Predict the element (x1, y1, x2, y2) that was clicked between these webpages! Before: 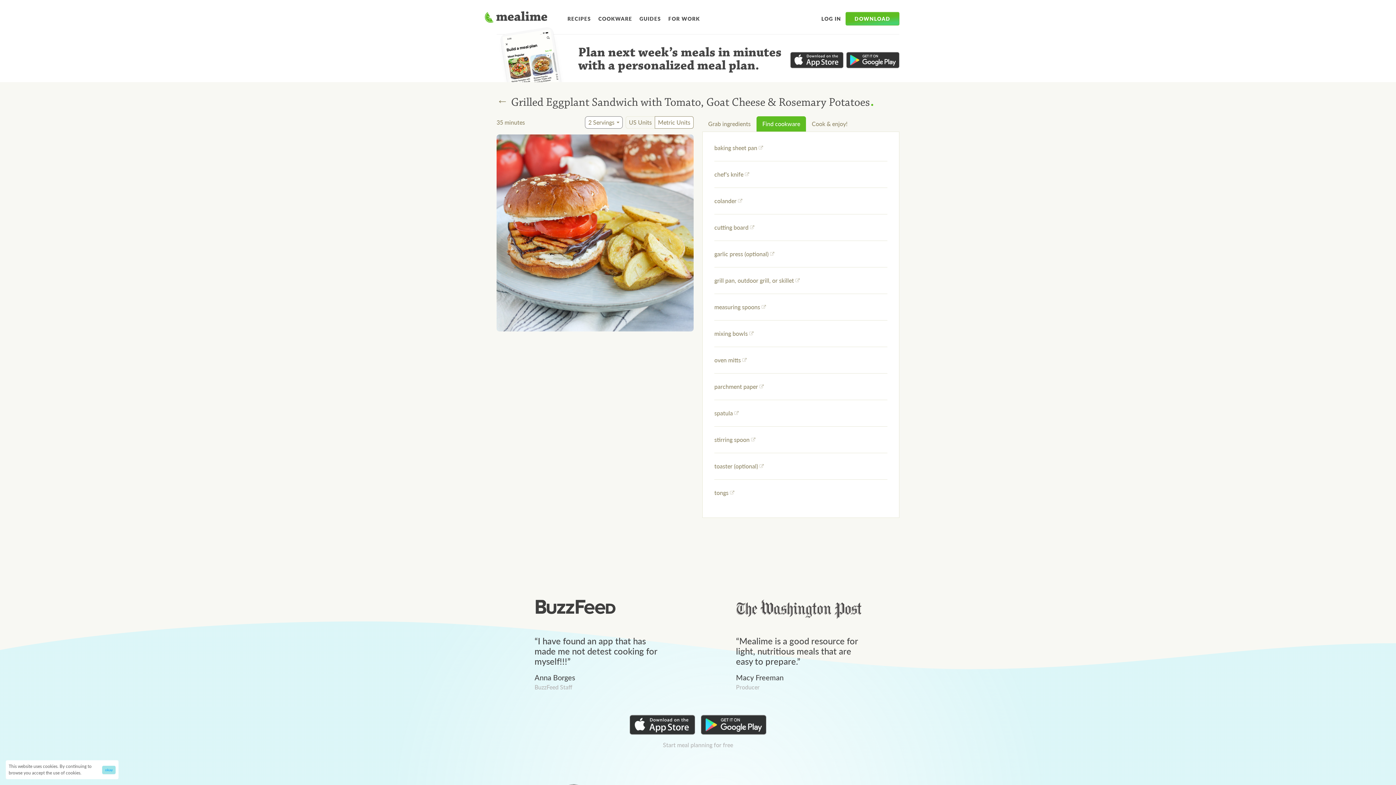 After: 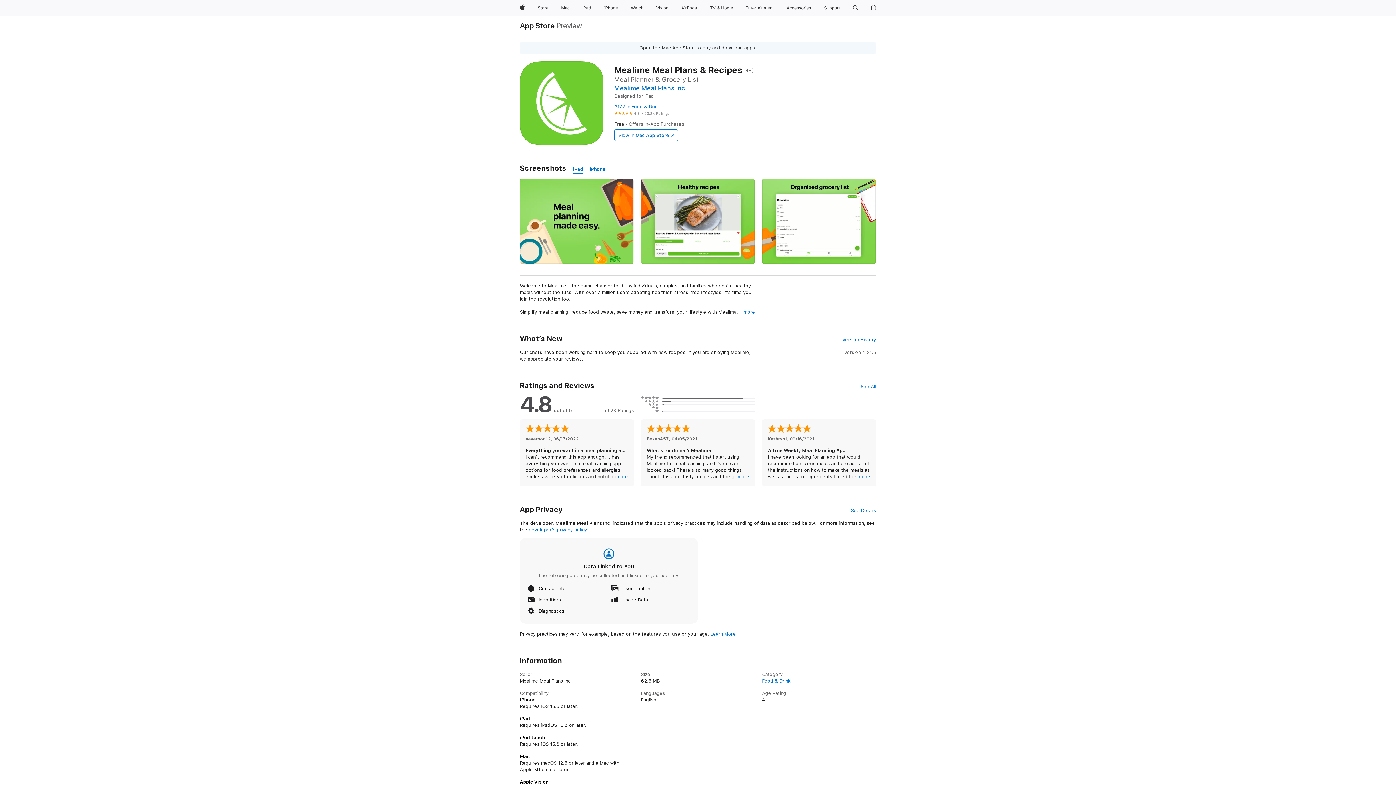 Action: bbox: (790, 52, 843, 68)